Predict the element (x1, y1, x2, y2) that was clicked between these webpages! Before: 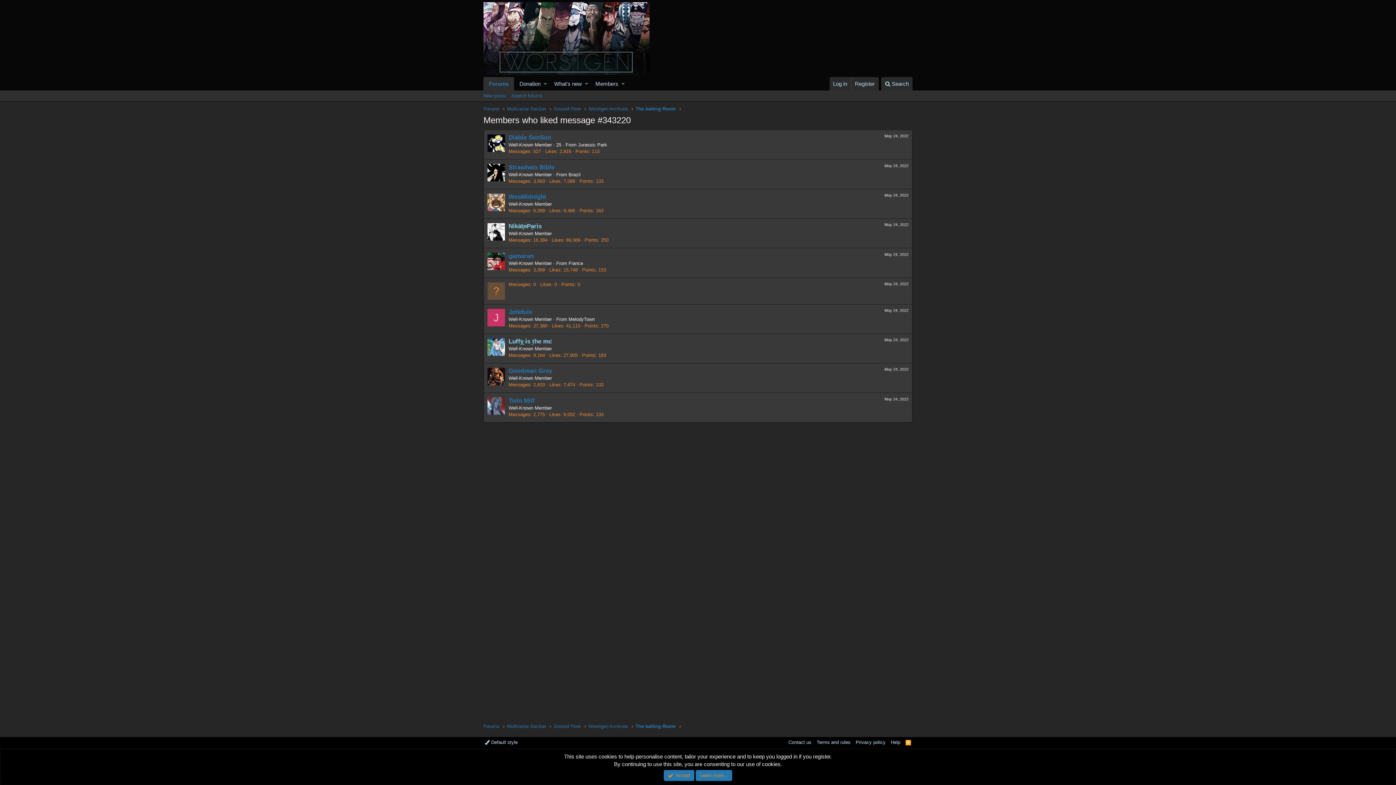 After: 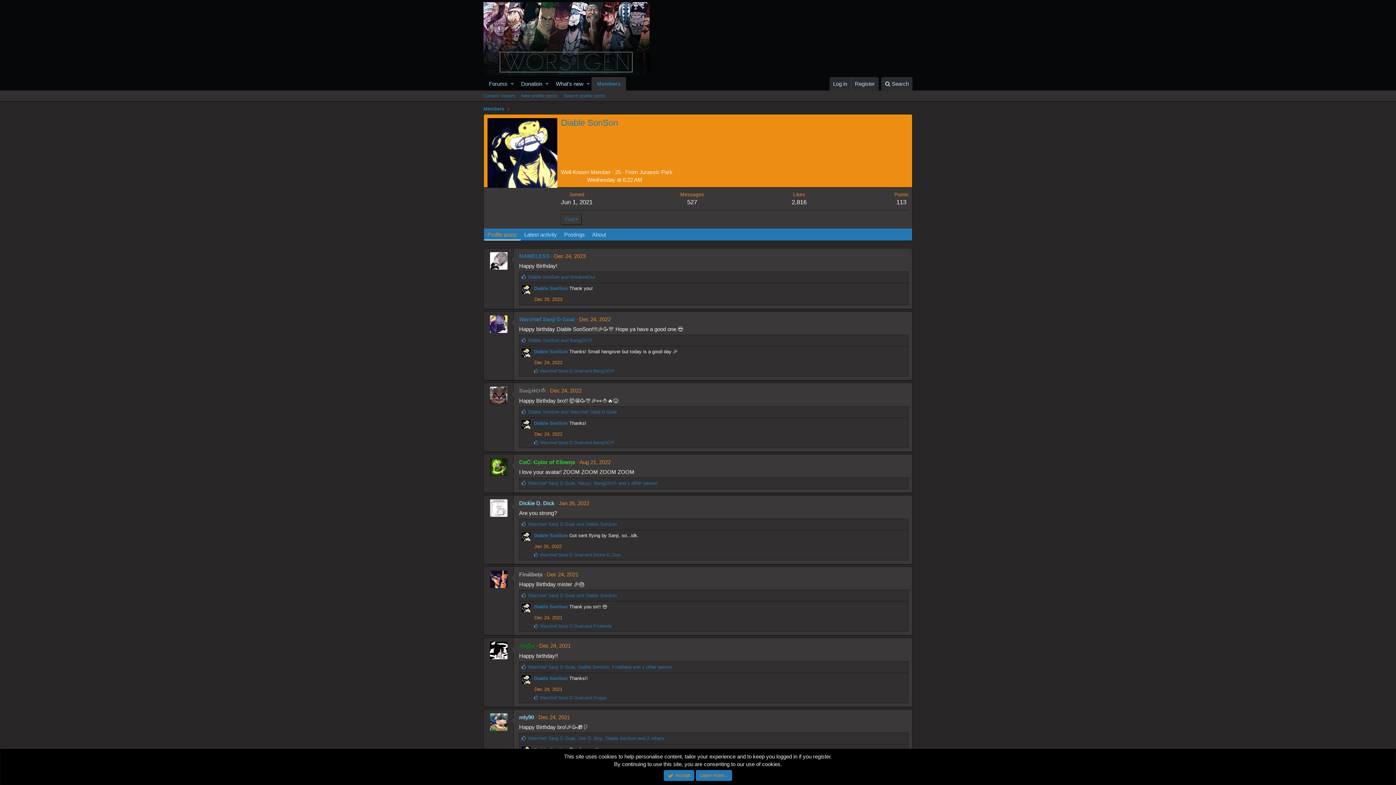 Action: bbox: (508, 134, 551, 141) label: Diable SonSon